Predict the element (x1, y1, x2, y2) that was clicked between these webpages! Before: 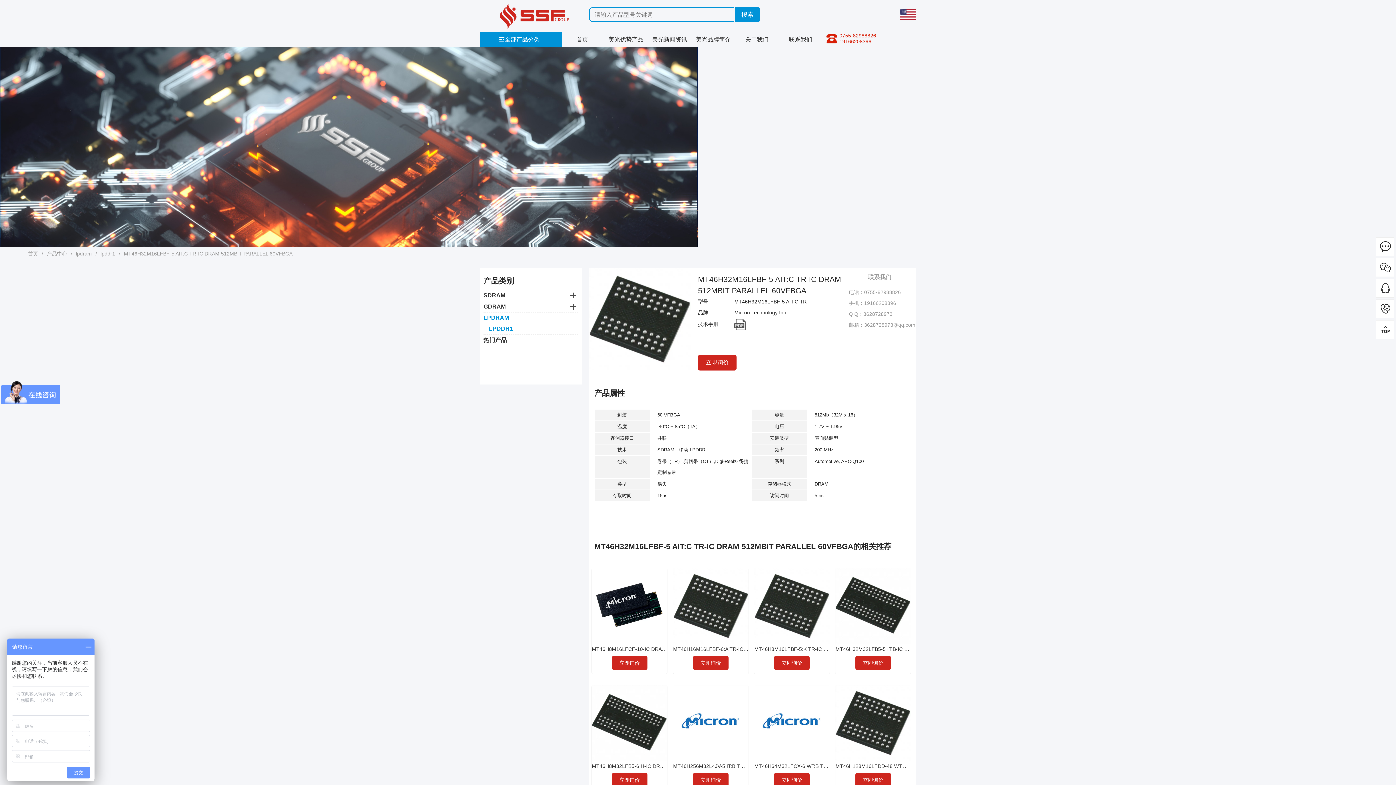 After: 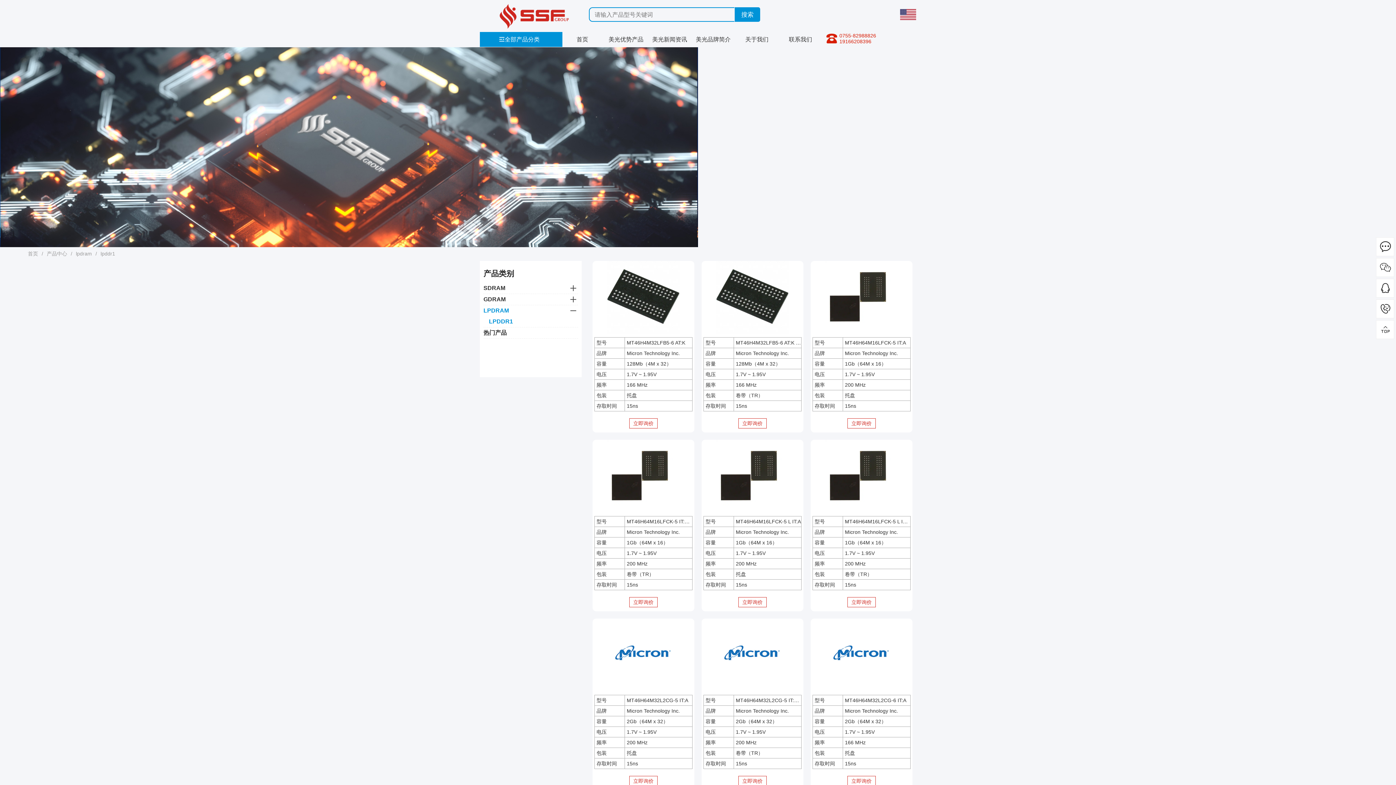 Action: label: lpddr1 bbox: (100, 250, 115, 256)